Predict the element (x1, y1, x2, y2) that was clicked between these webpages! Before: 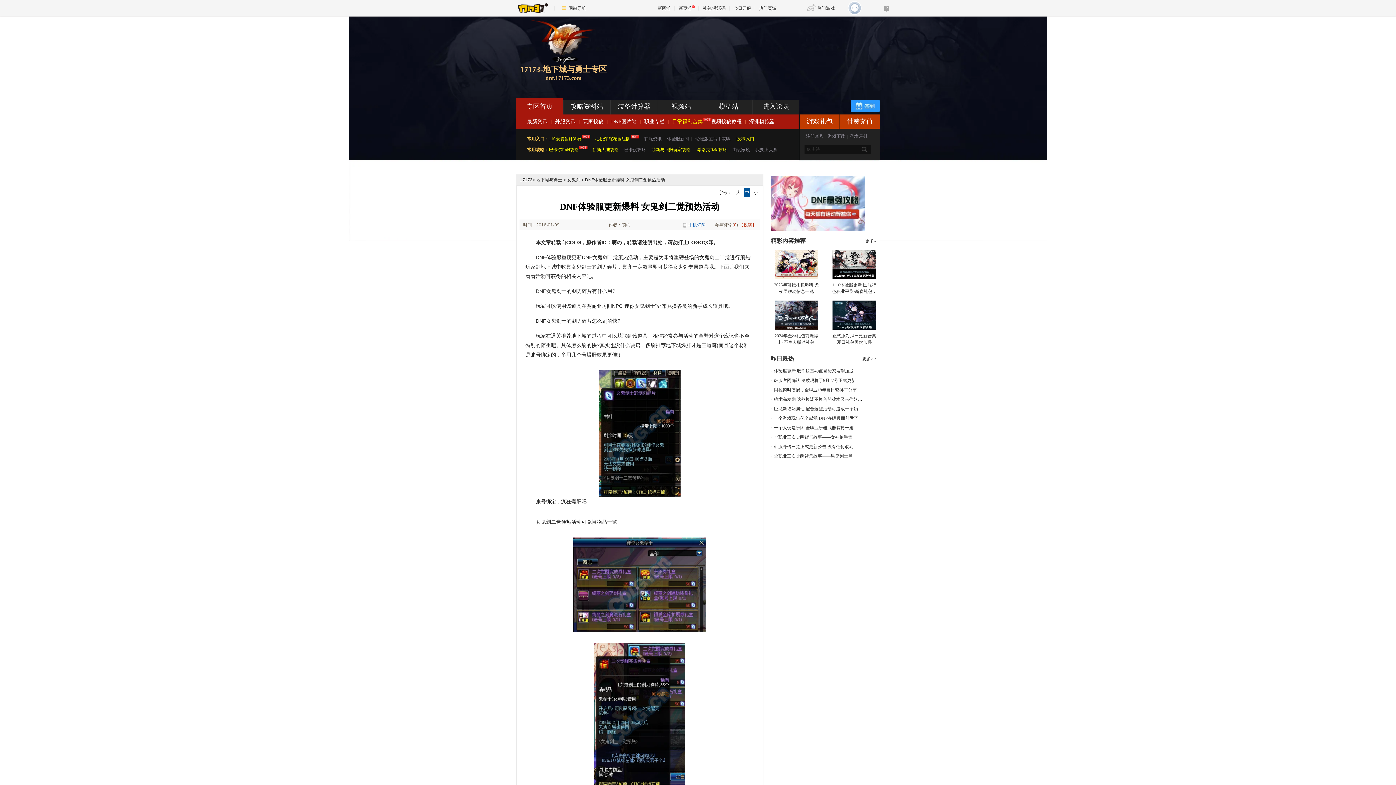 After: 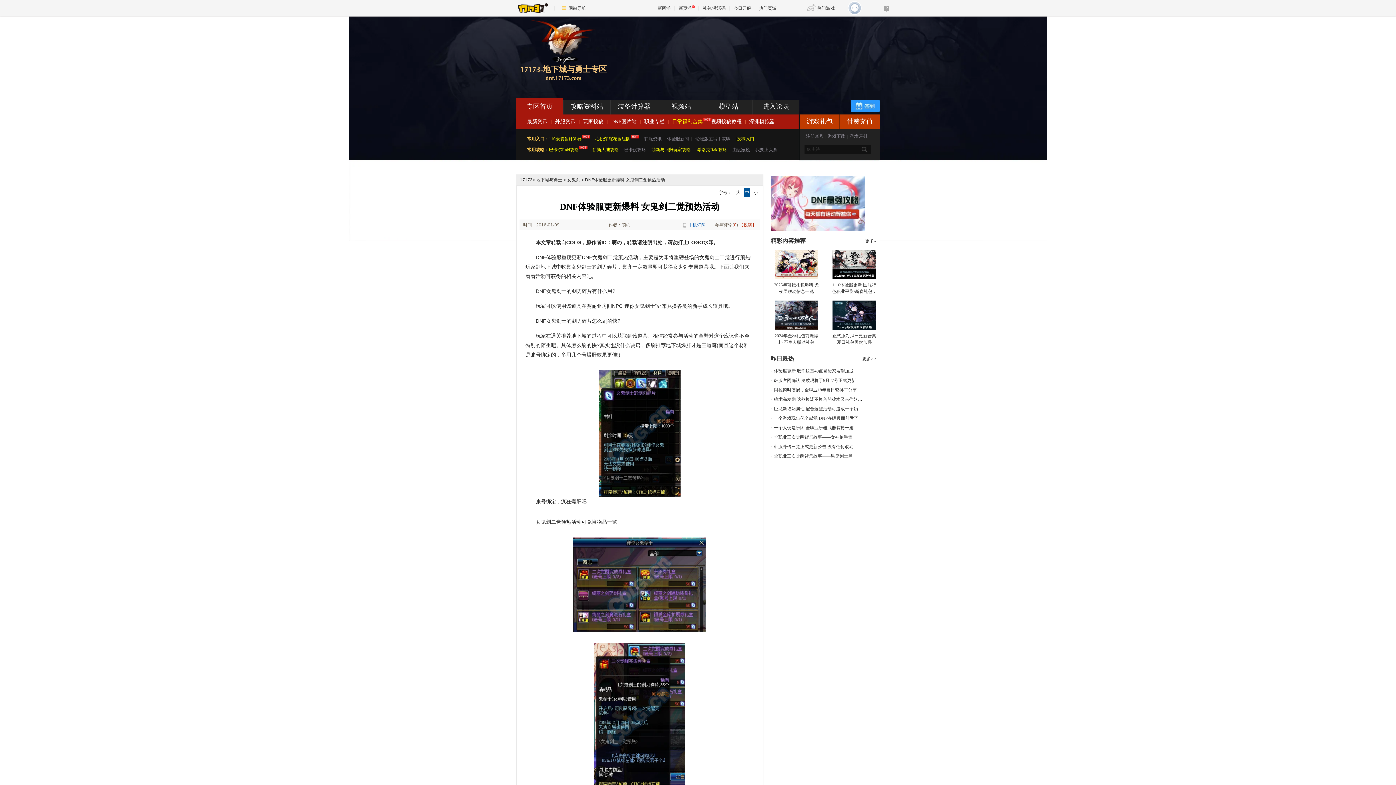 Action: label: 由玩家说 bbox: (732, 147, 750, 152)